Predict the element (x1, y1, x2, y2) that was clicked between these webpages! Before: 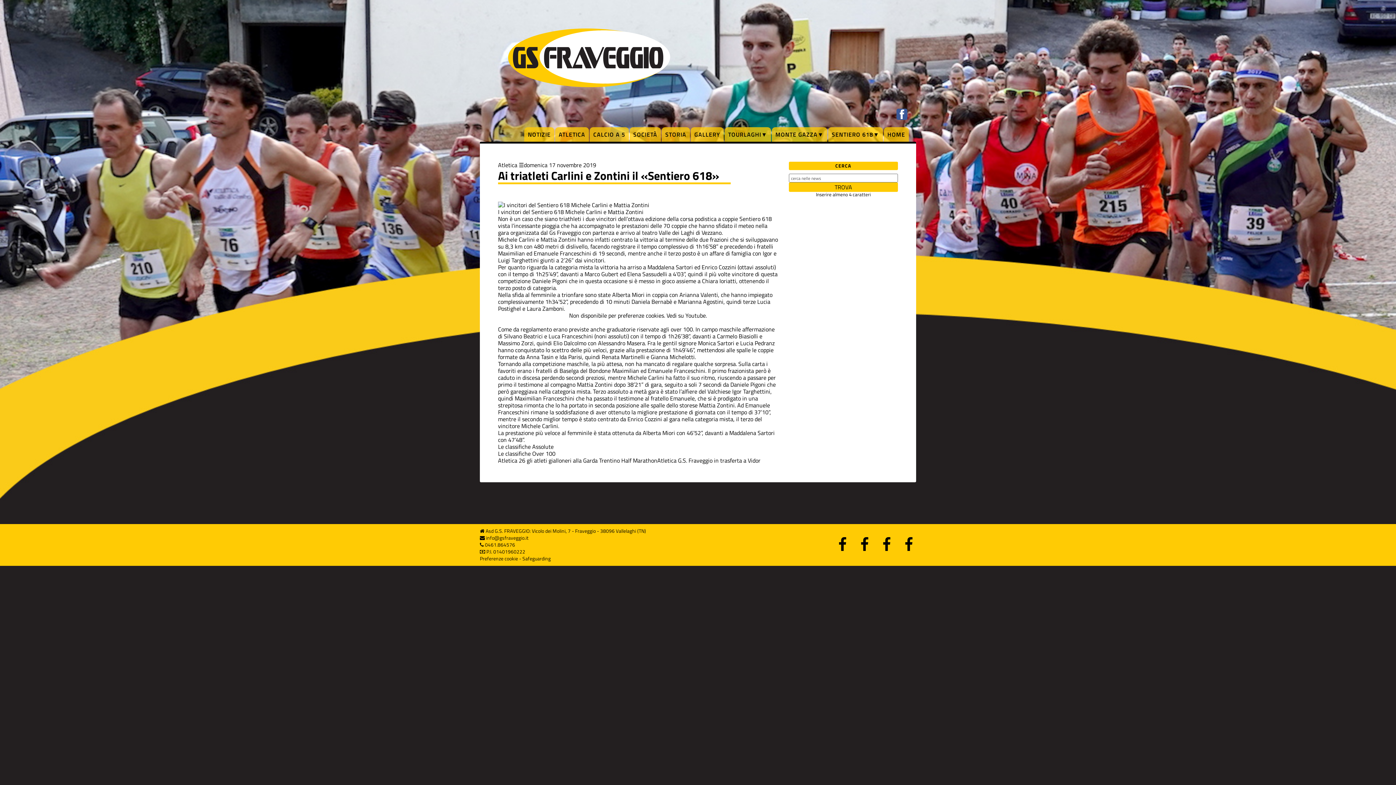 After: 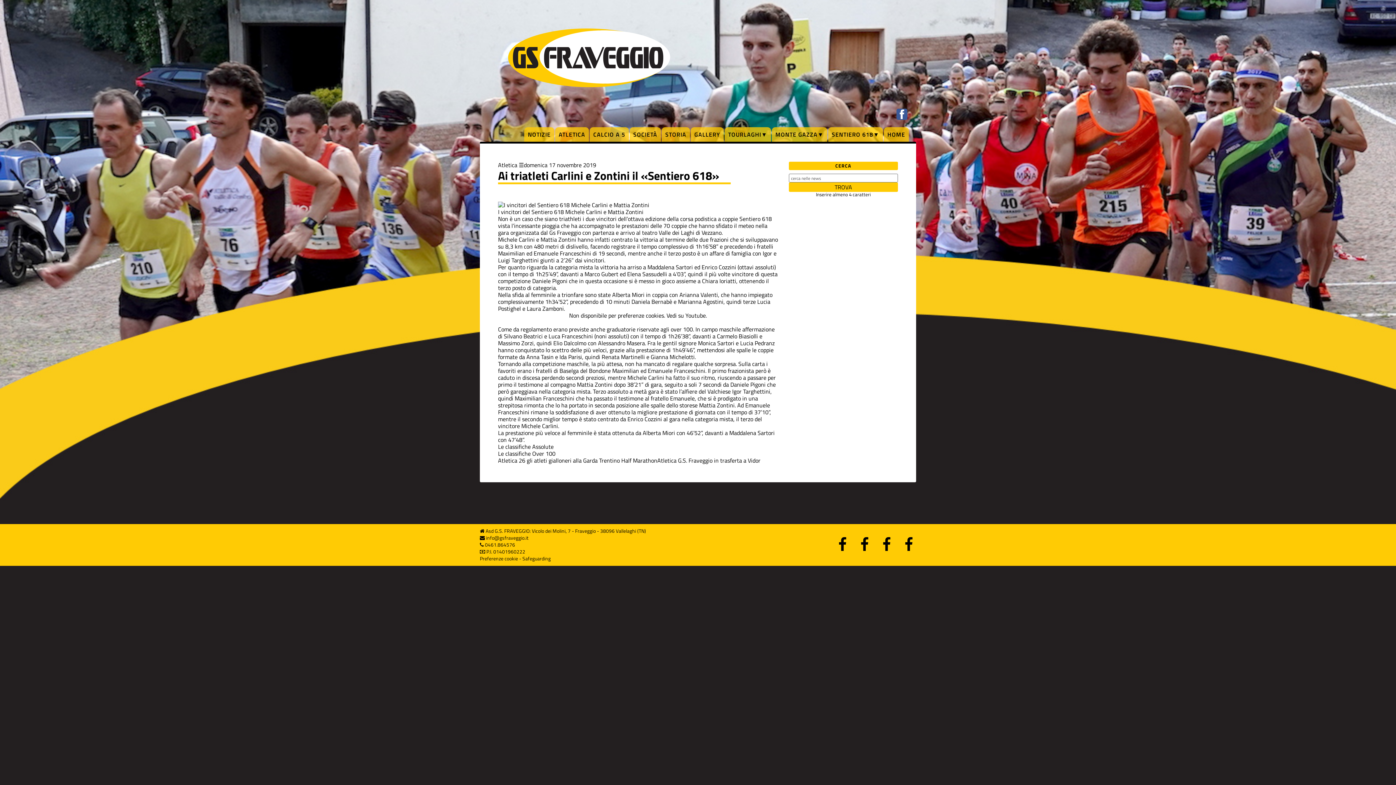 Action: label: Youtube bbox: (685, 311, 706, 319)